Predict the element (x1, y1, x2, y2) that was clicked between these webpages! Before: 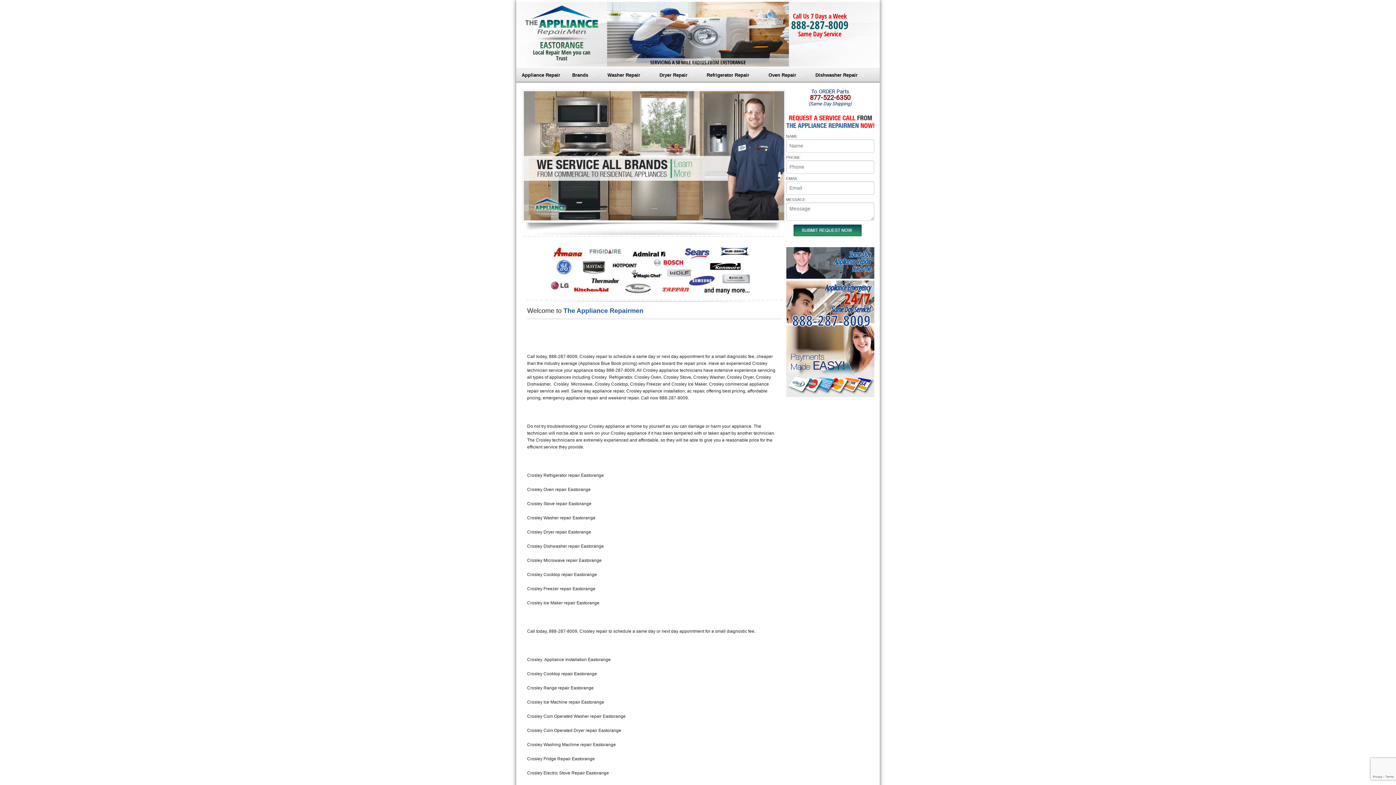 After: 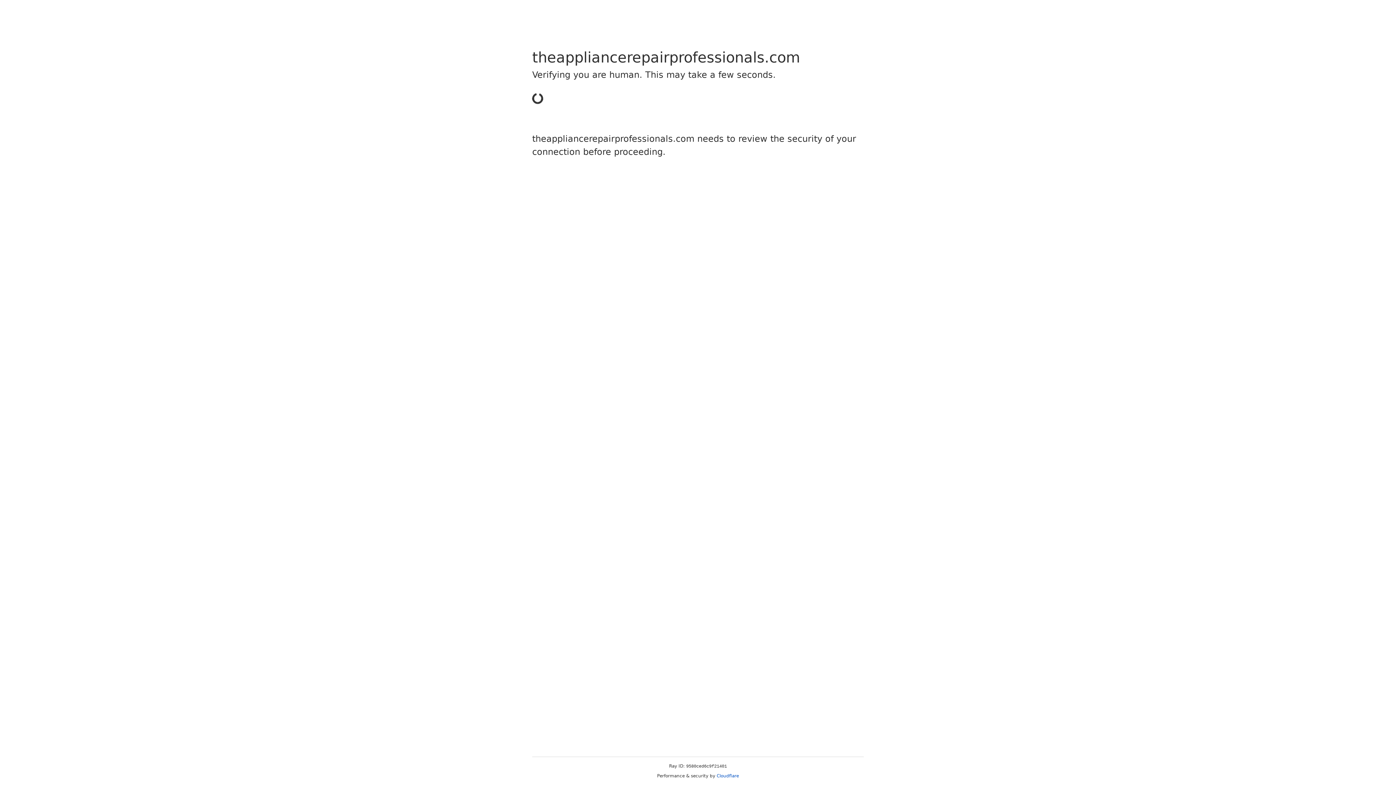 Action: bbox: (834, 249, 870, 273) label: Same Day
Appliance Repair
Near me